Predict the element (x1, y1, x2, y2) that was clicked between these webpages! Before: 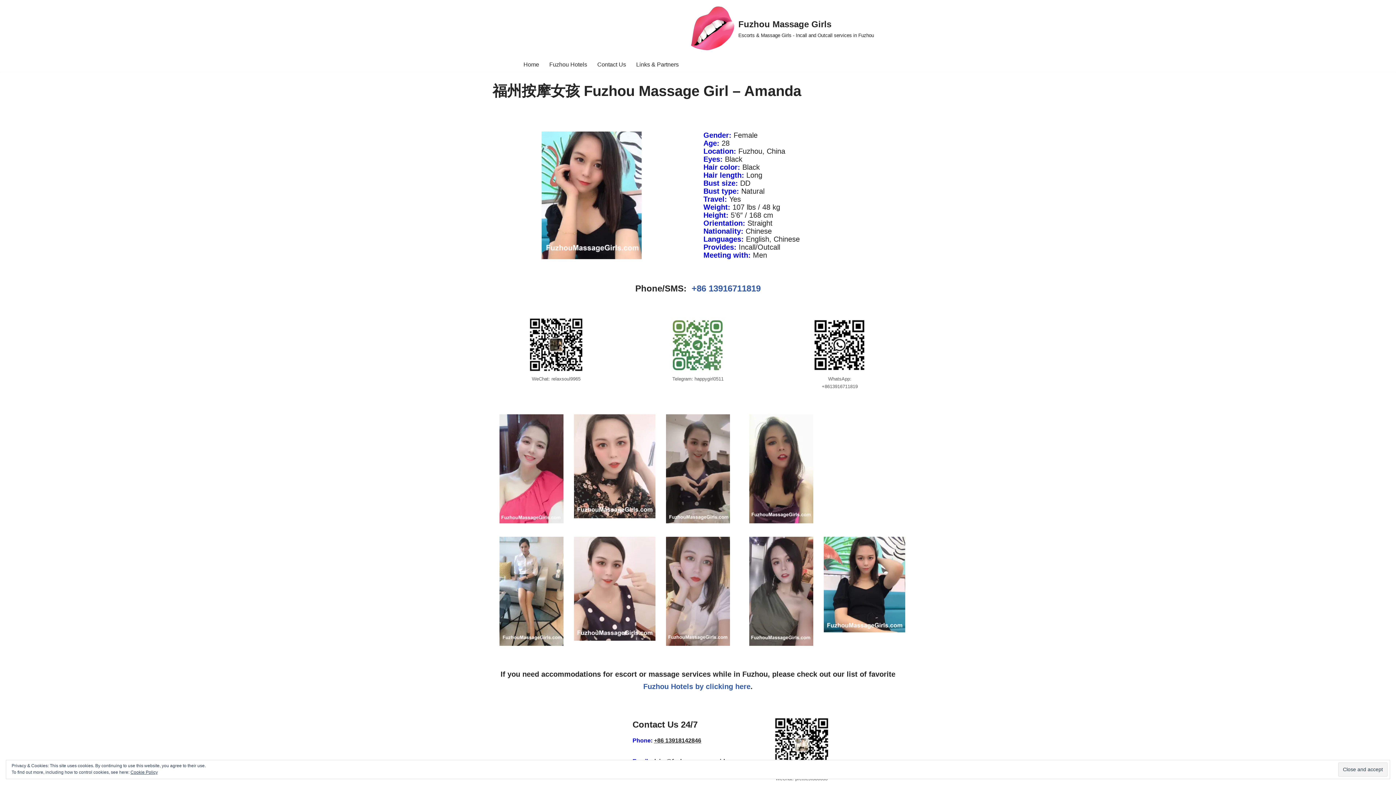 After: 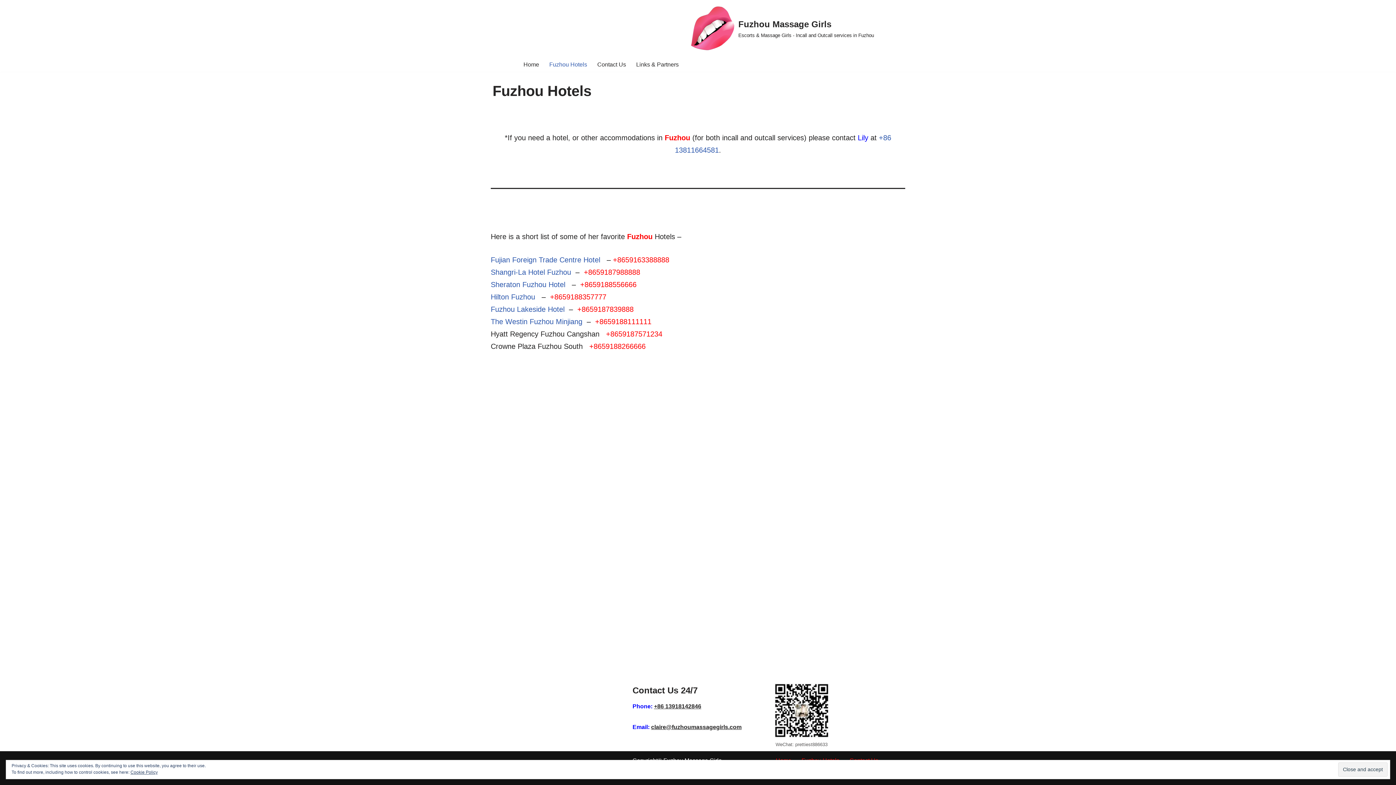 Action: bbox: (549, 59, 587, 69) label: Fuzhou Hotels